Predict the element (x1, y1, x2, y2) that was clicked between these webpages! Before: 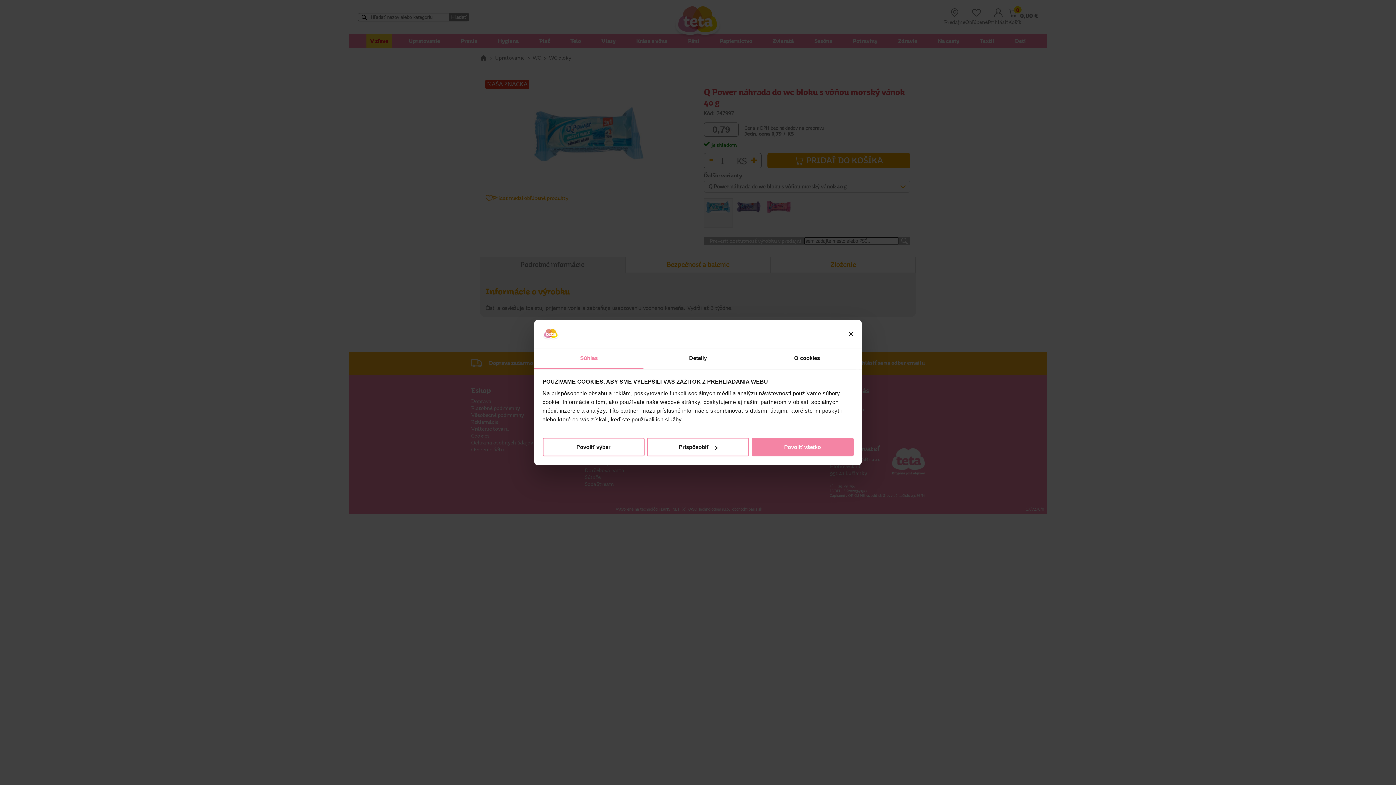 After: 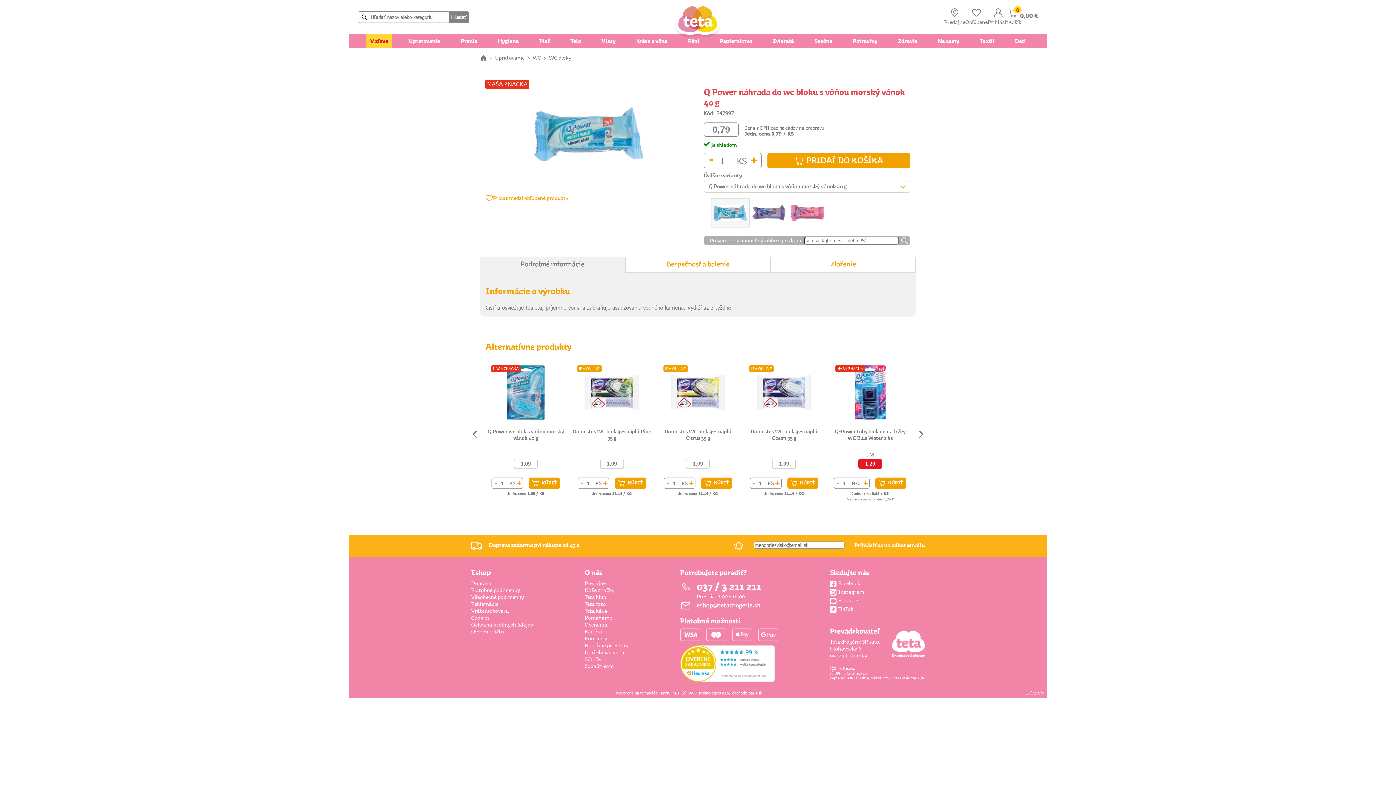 Action: bbox: (542, 438, 644, 456) label: Povoliť výber